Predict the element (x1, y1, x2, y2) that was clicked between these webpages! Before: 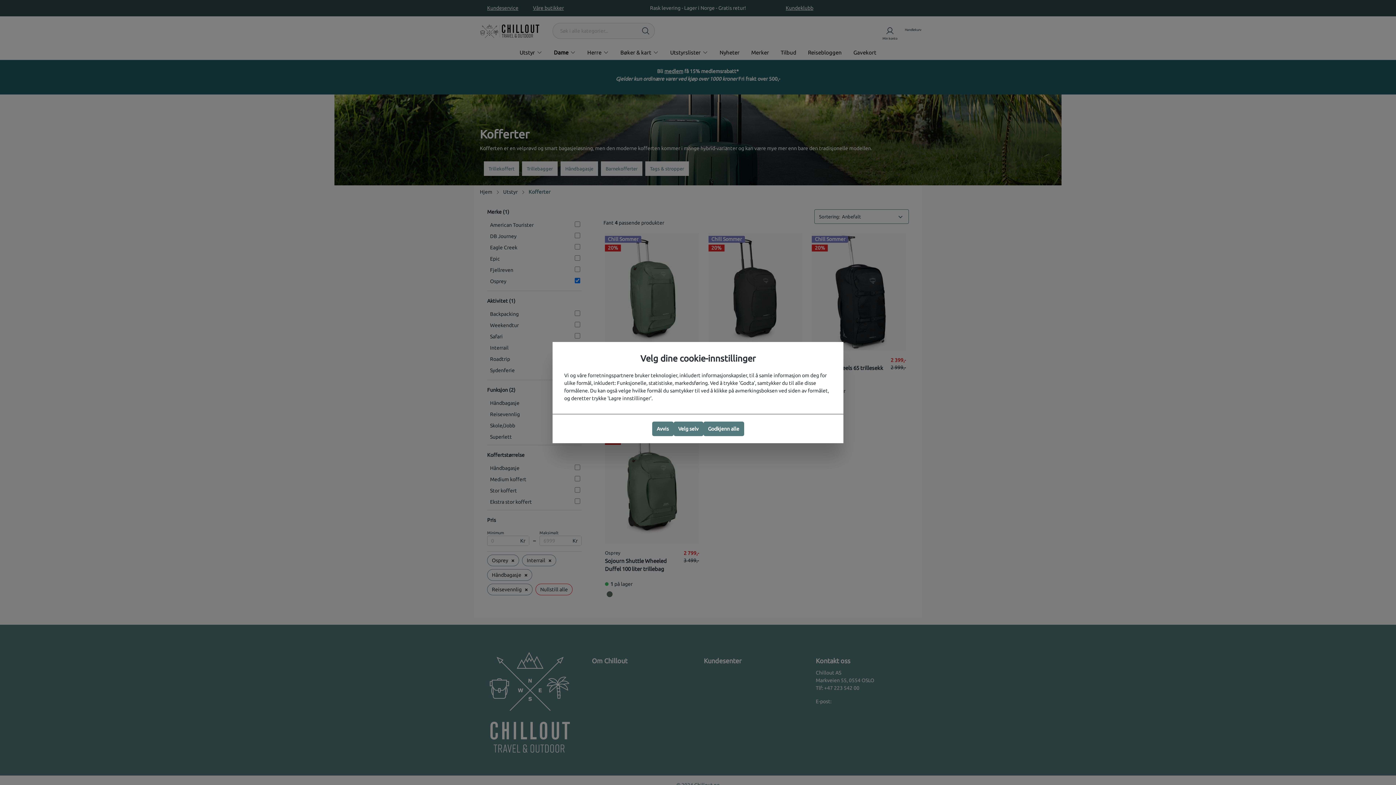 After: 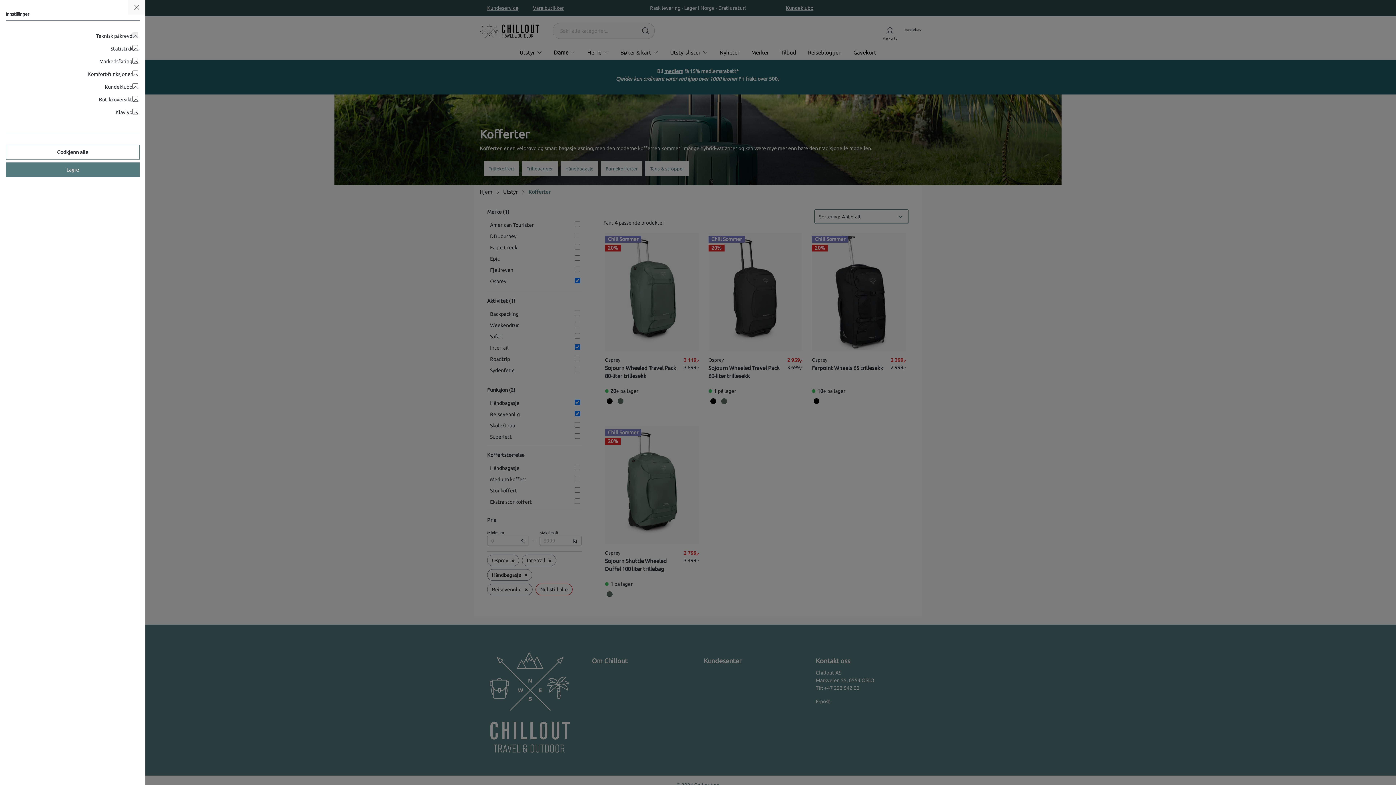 Action: bbox: (673, 421, 703, 436) label: Velg selv